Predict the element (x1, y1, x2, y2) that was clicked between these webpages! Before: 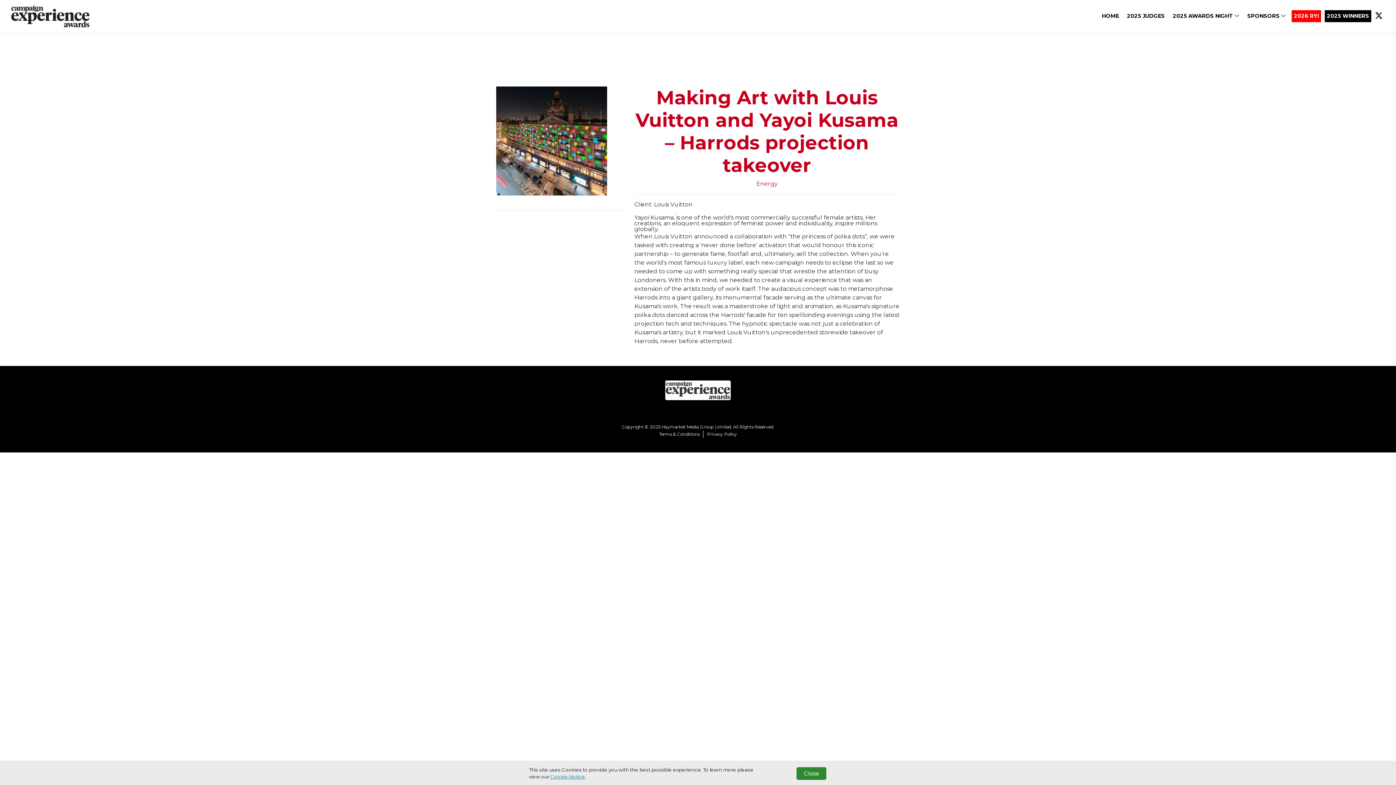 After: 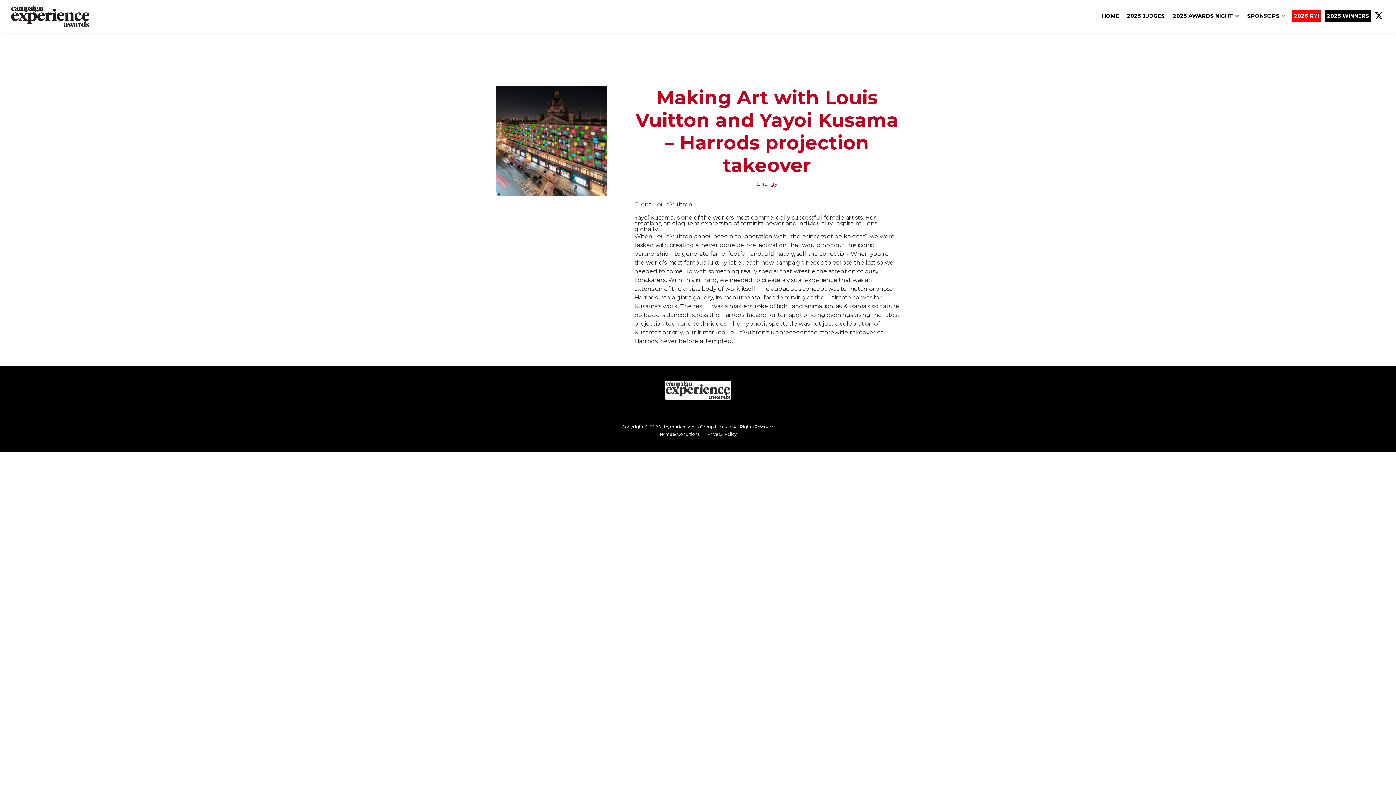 Action: bbox: (796, 767, 826, 780) label: Close